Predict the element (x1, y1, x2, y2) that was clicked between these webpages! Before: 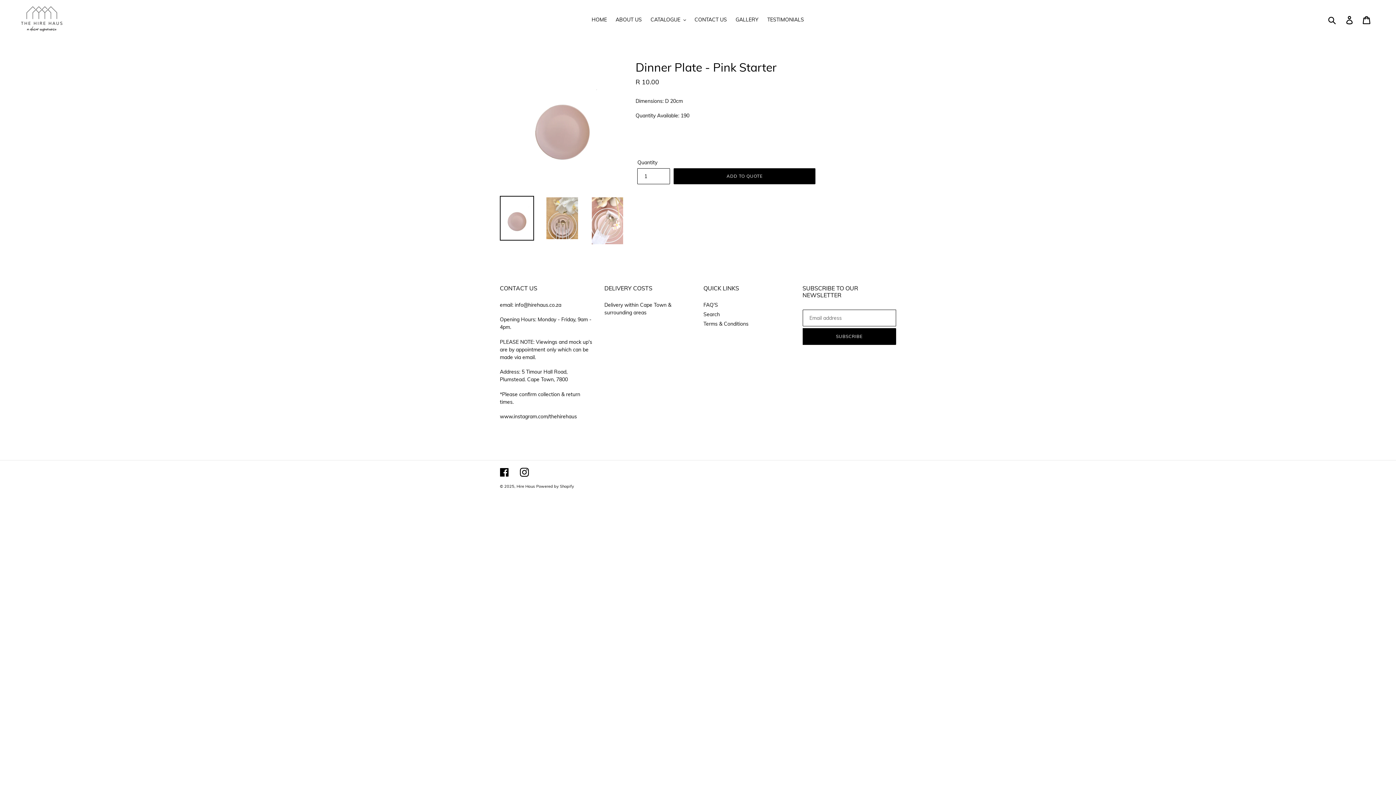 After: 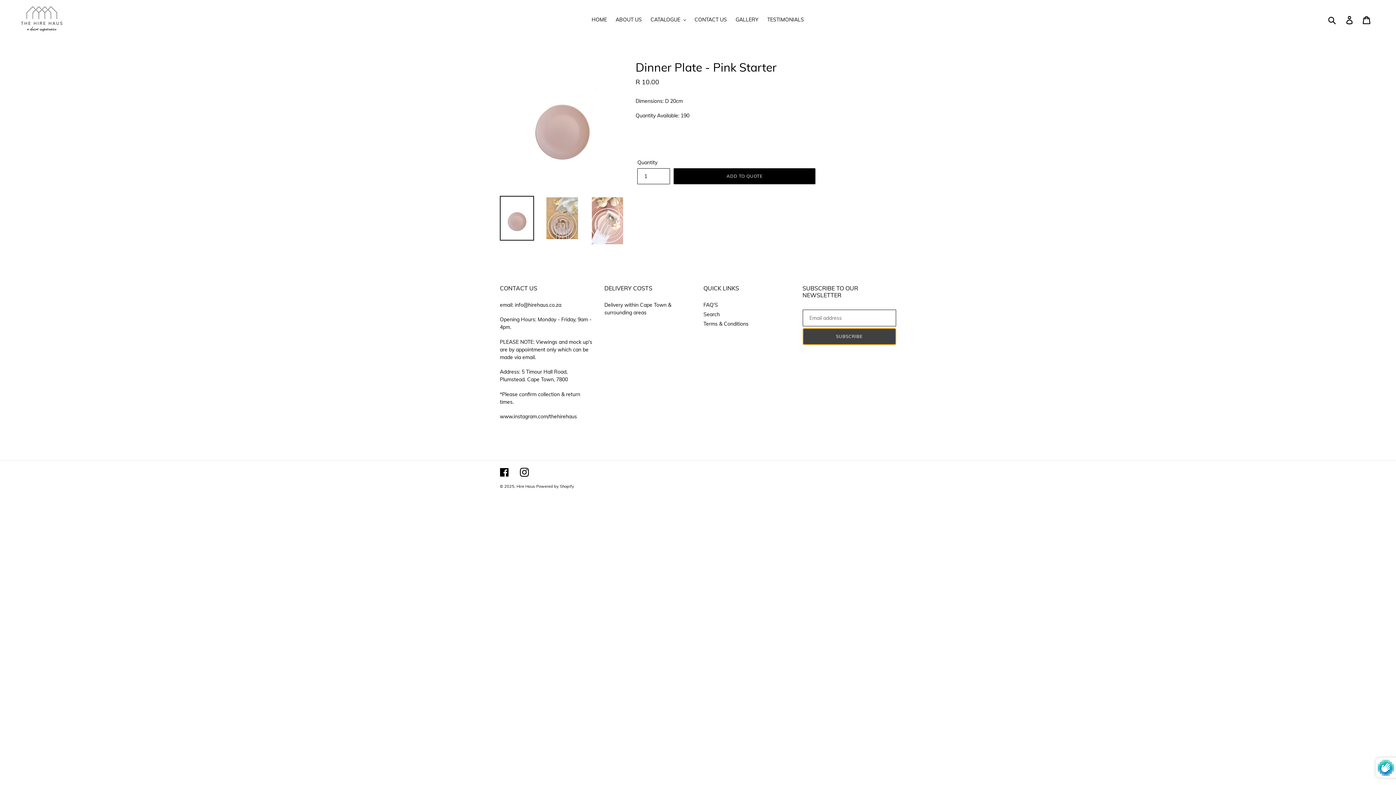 Action: label: SUBSCRIBE bbox: (802, 328, 896, 345)